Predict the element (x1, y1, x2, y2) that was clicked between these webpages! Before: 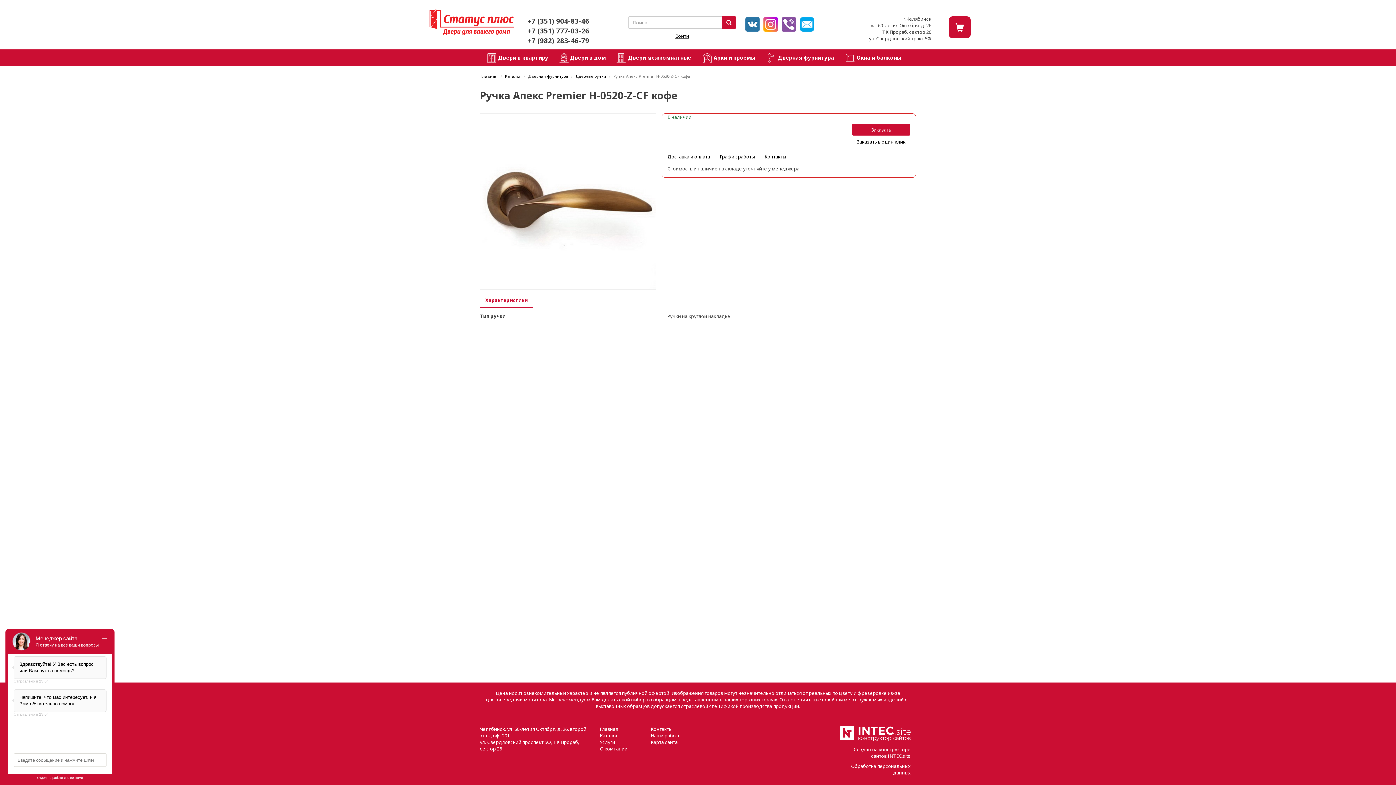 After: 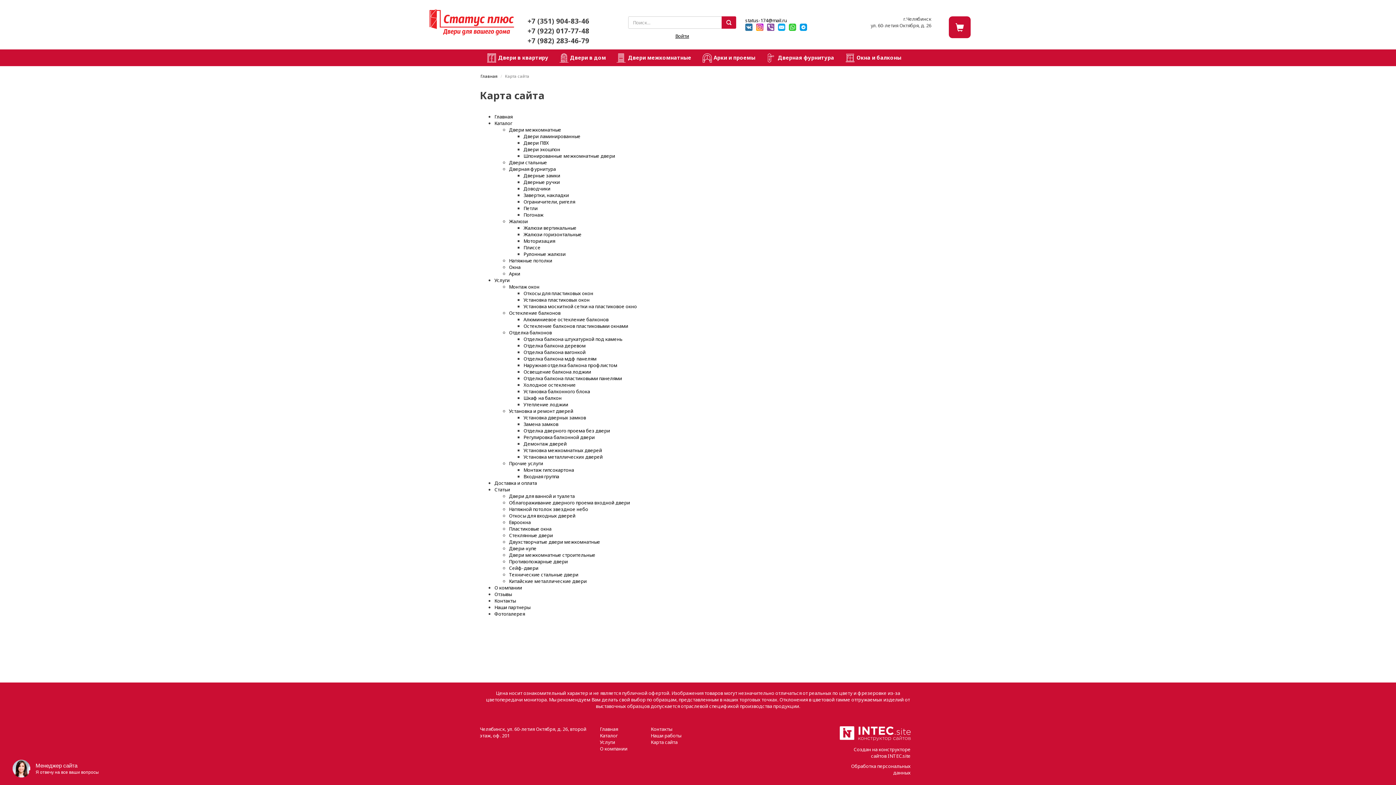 Action: label: Карта сайта bbox: (650, 739, 677, 745)